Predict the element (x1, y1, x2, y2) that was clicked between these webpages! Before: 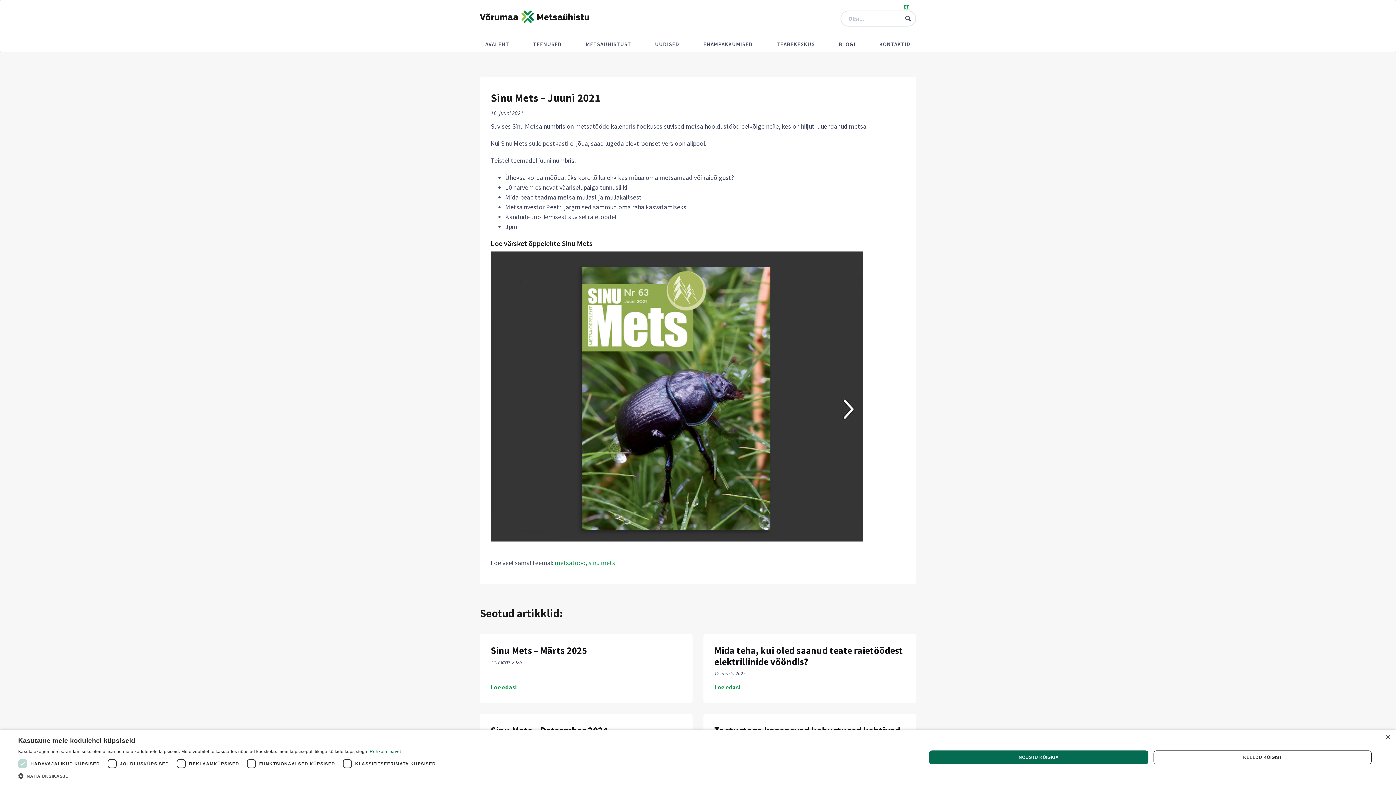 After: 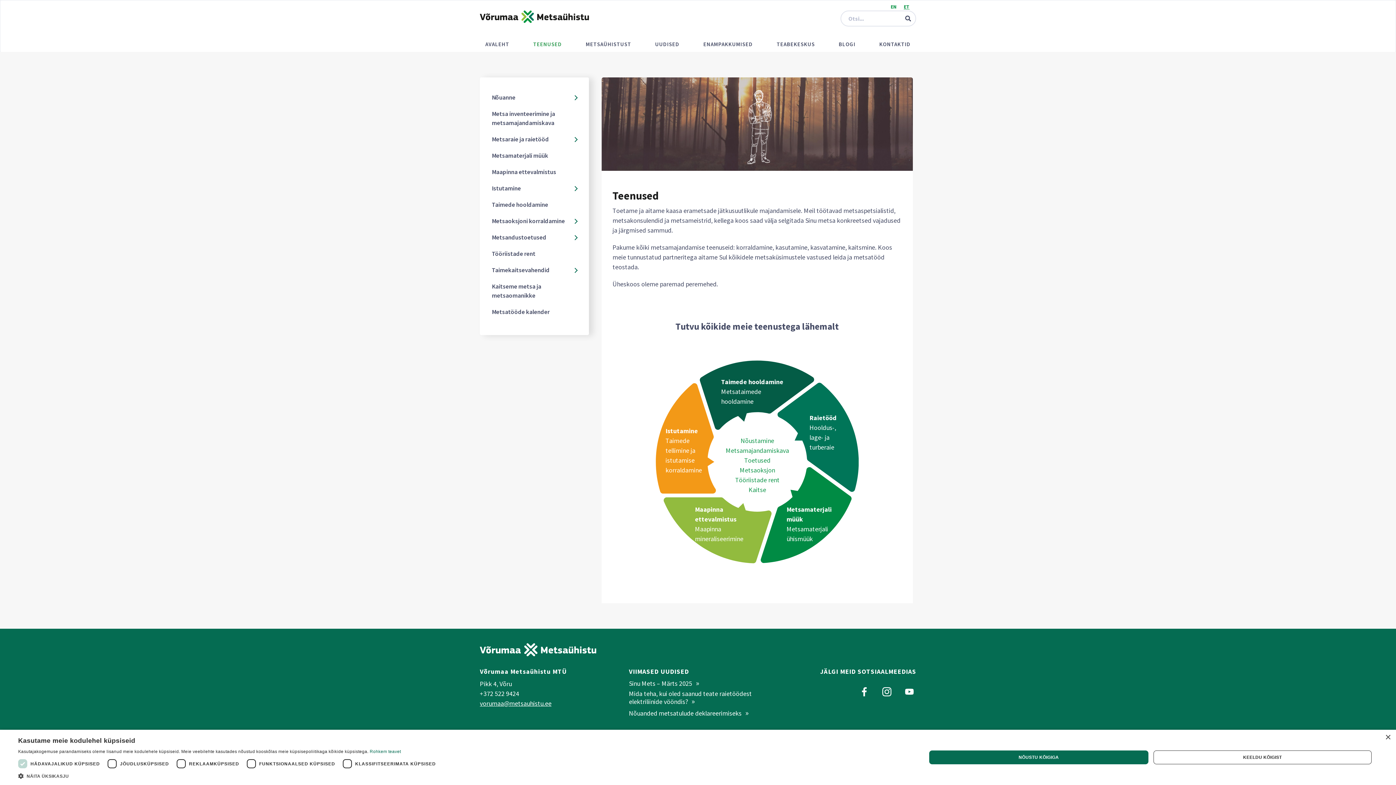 Action: label: TEENUSED bbox: (527, 37, 567, 51)